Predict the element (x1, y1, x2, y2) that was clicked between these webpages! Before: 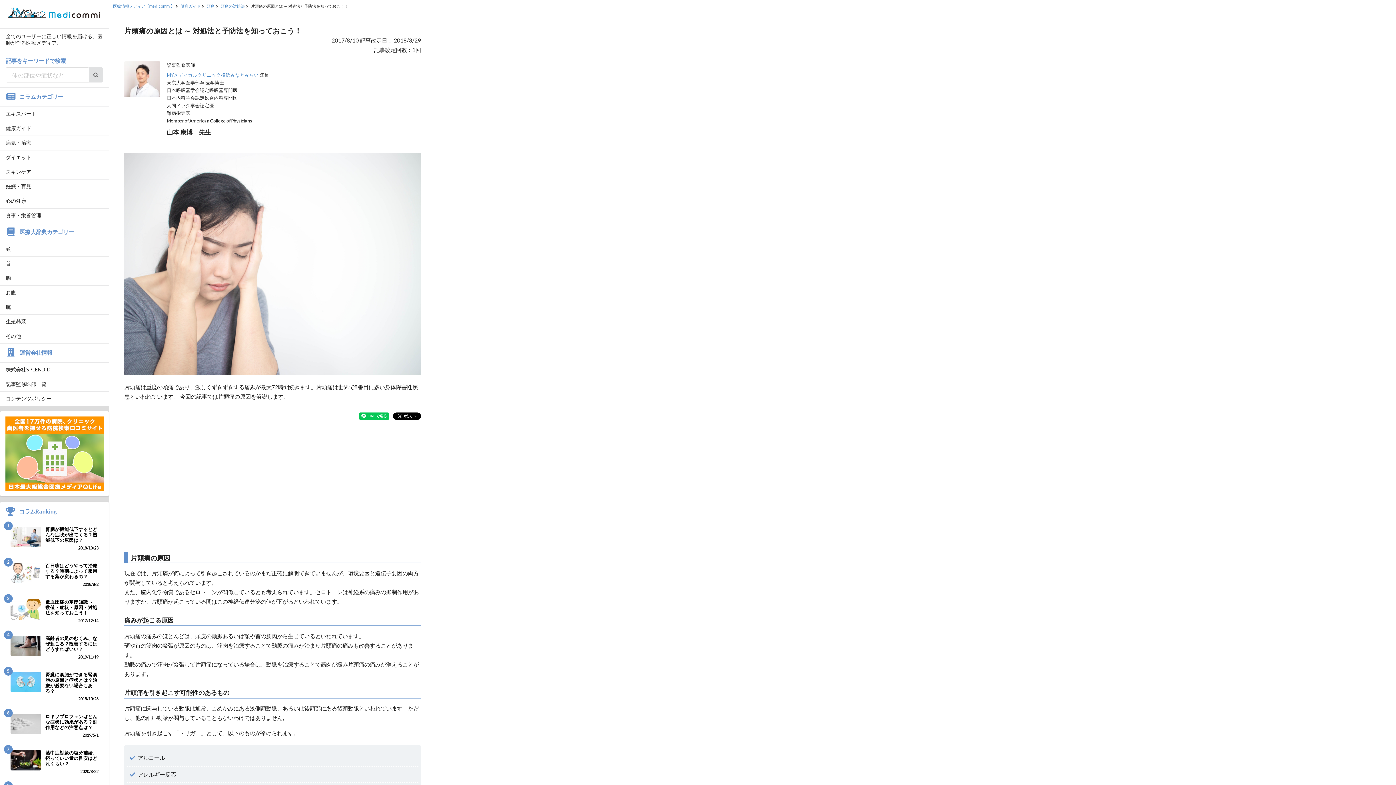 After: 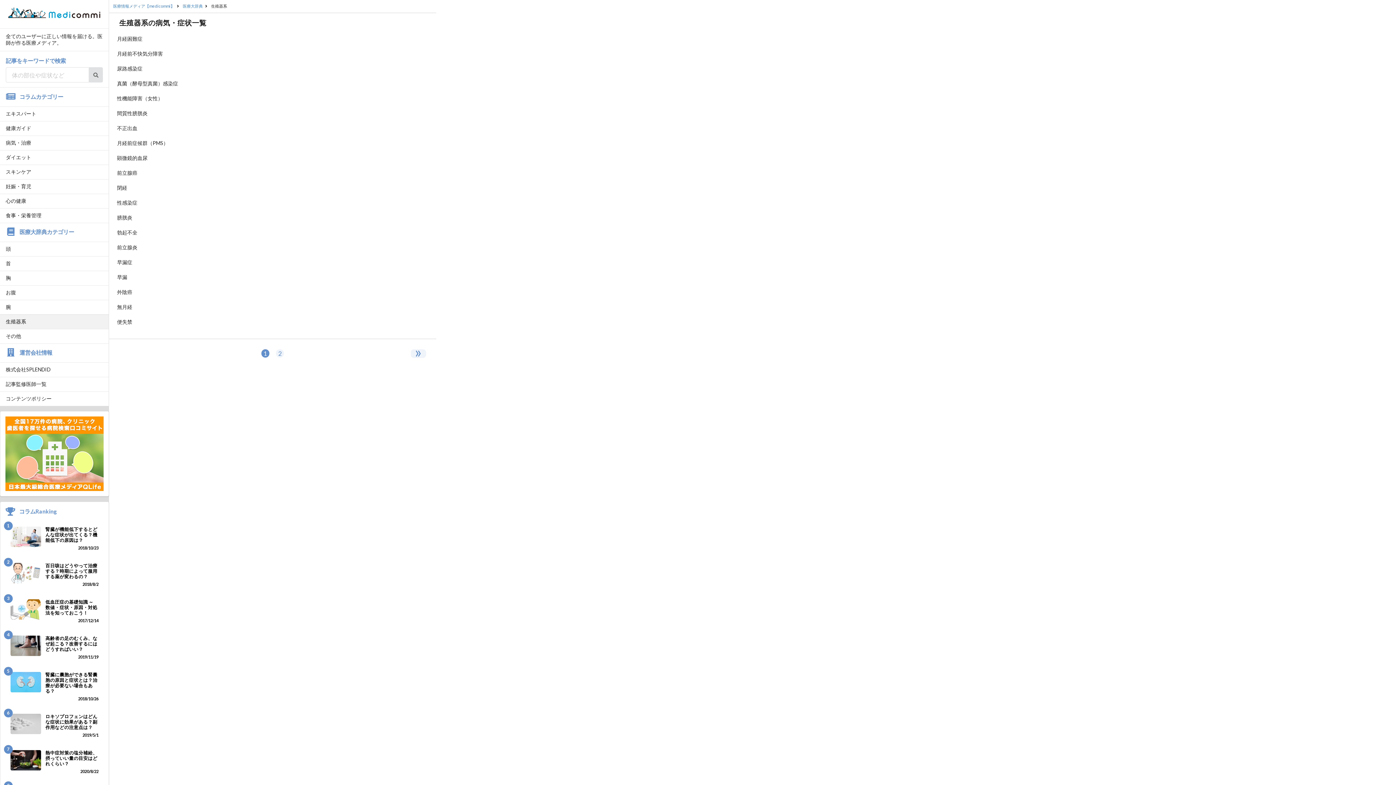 Action: label: 生殖器系 bbox: (0, 314, 108, 328)